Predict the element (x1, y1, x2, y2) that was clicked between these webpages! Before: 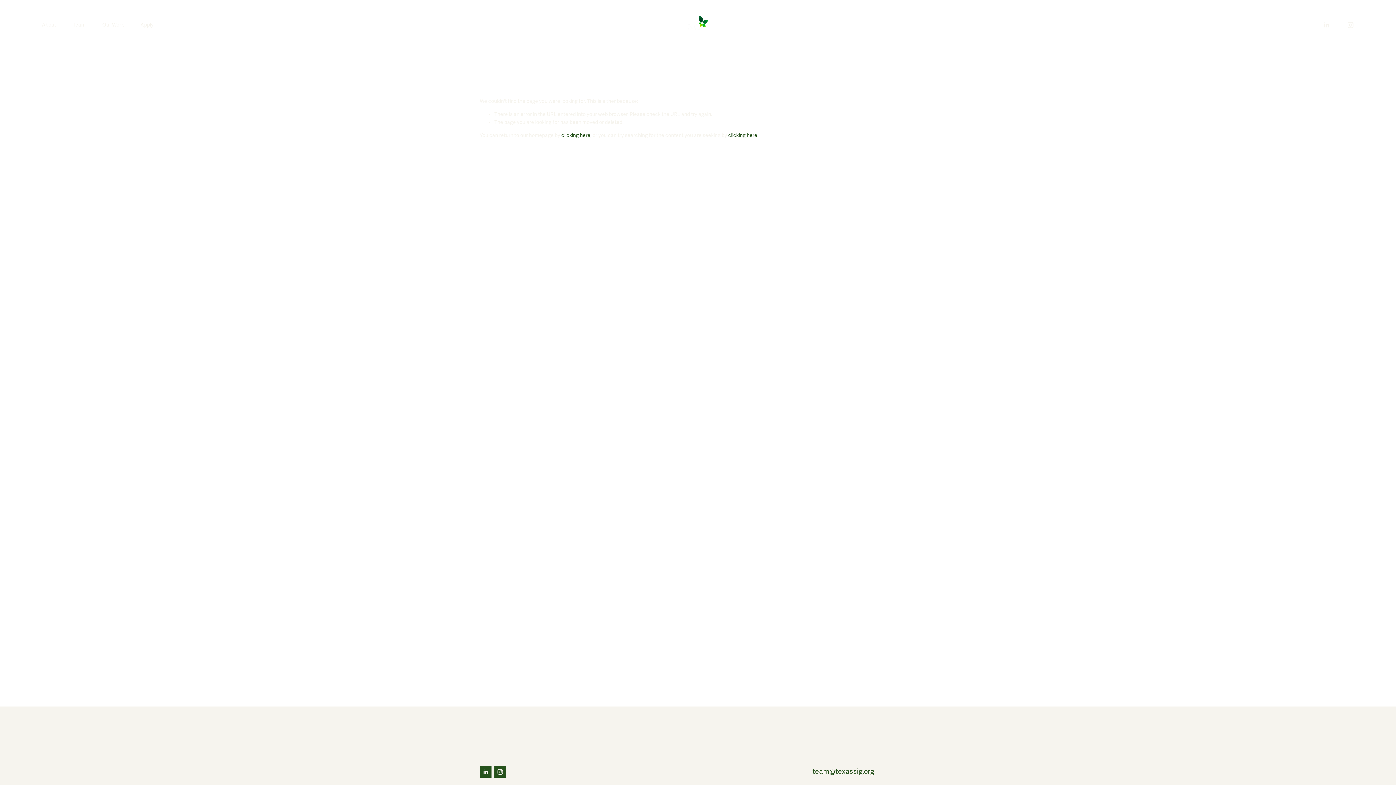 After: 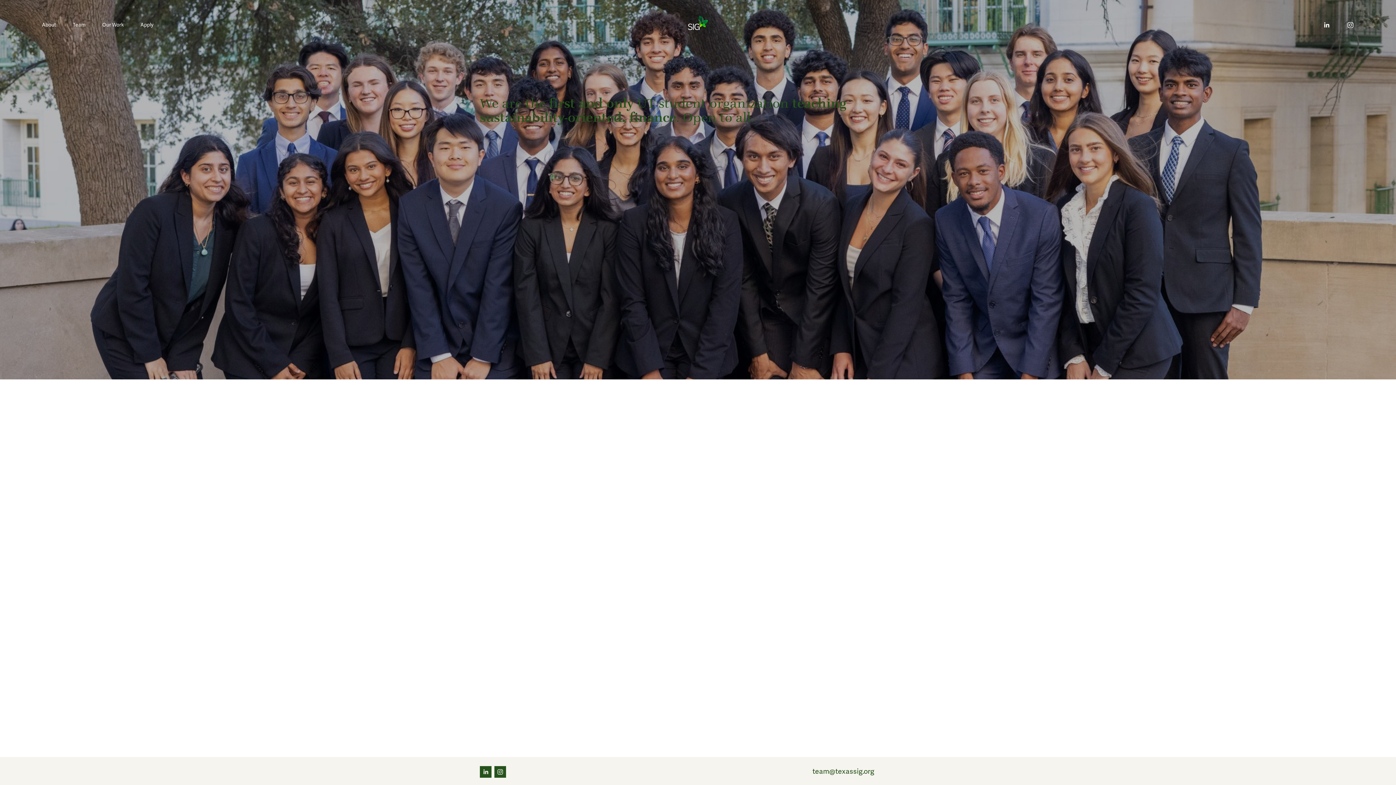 Action: bbox: (679, 13, 719, 36)